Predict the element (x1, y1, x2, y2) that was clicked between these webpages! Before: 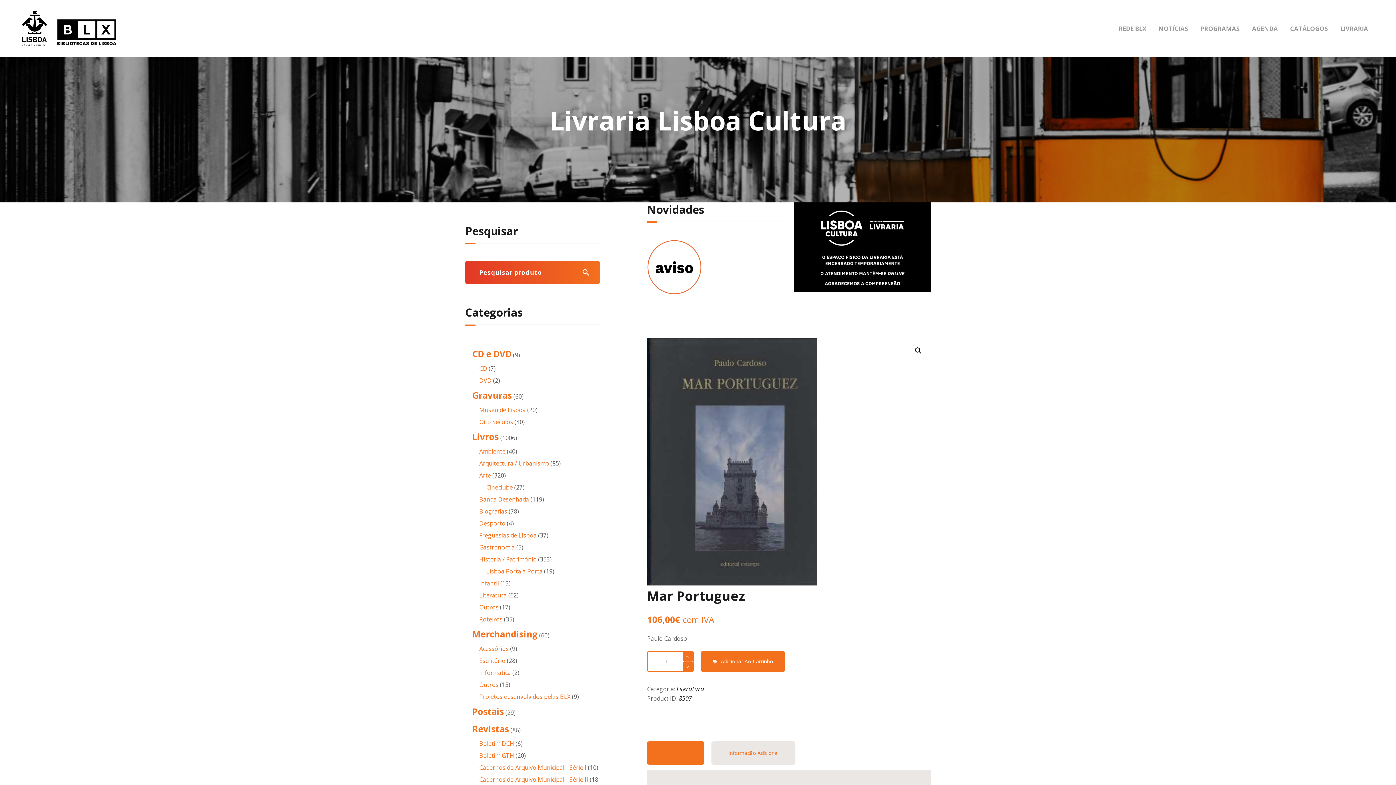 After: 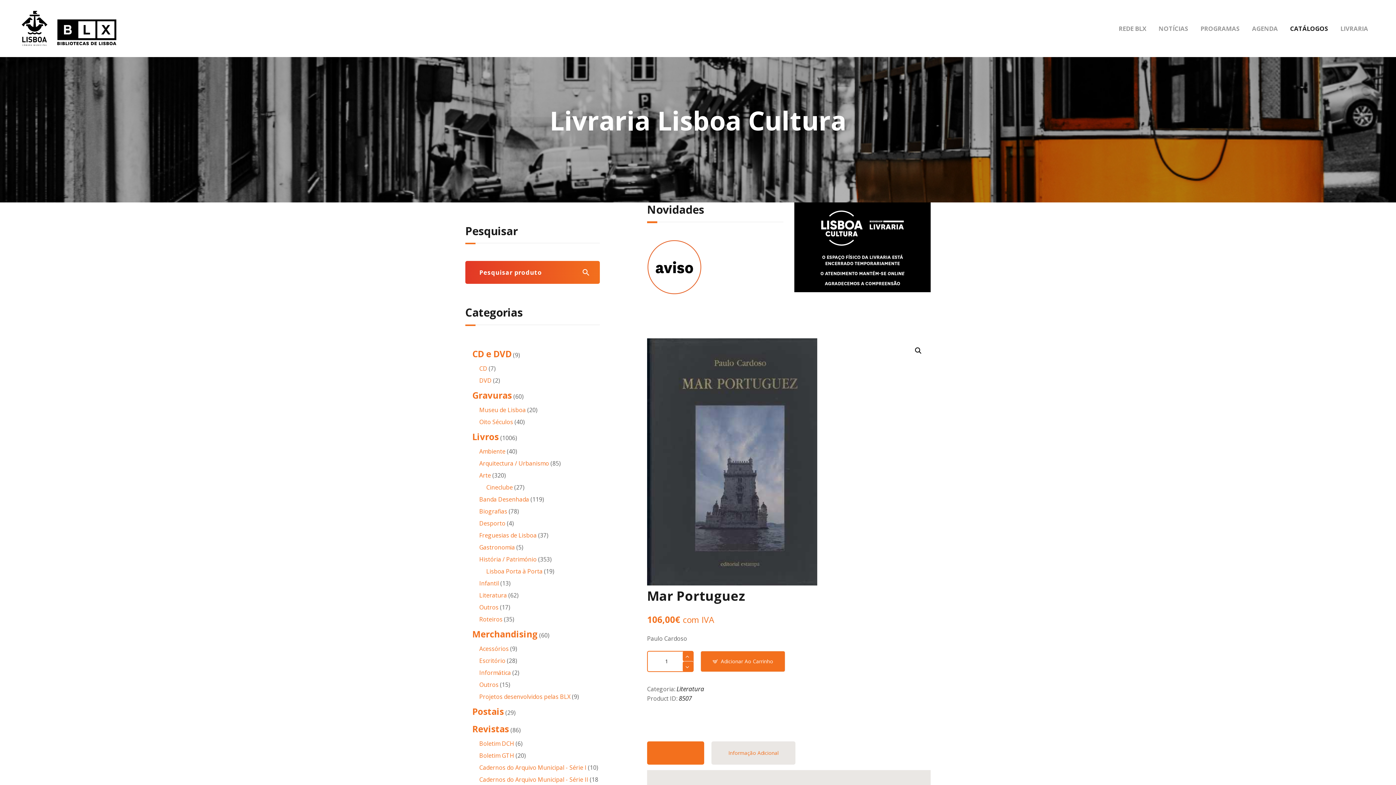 Action: label: CATÁLOGOS bbox: (1284, 18, 1334, 38)